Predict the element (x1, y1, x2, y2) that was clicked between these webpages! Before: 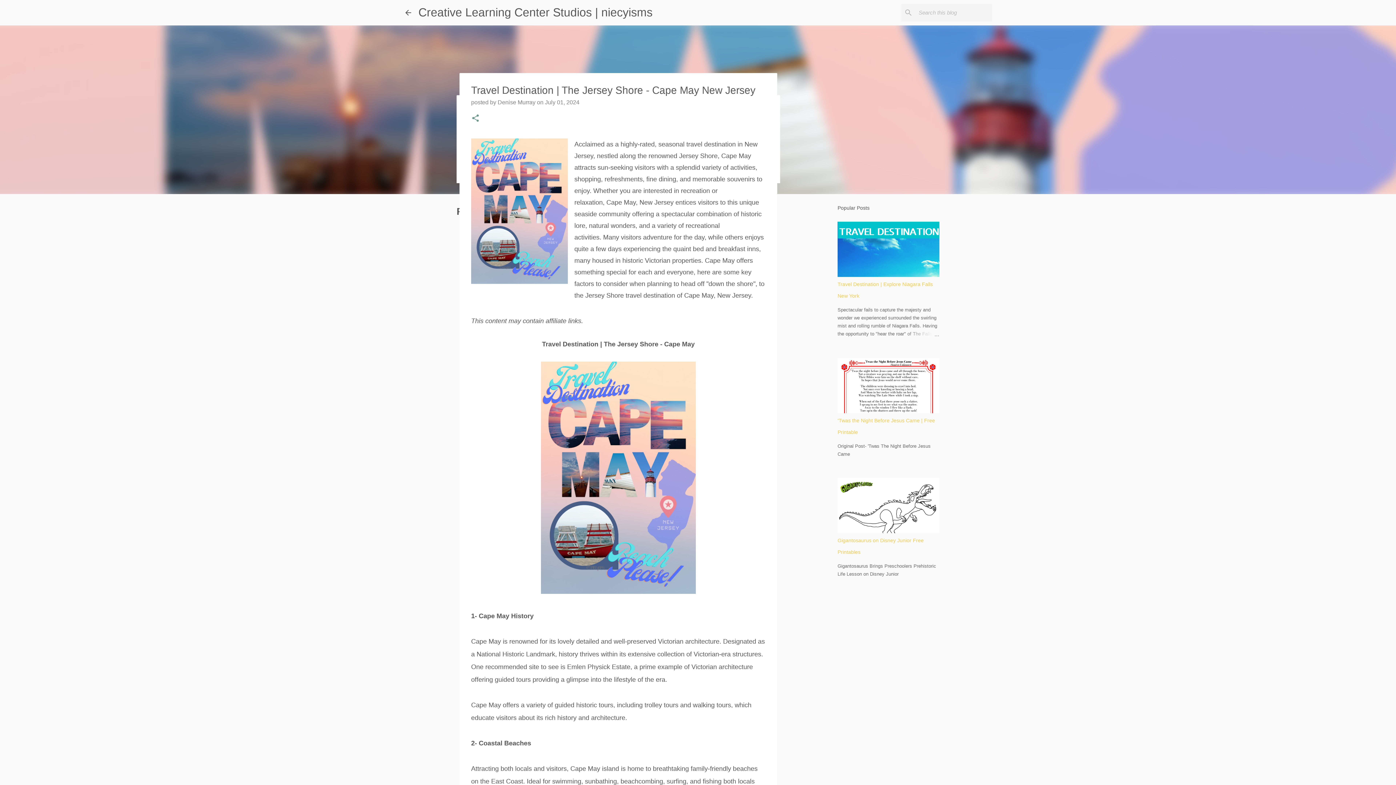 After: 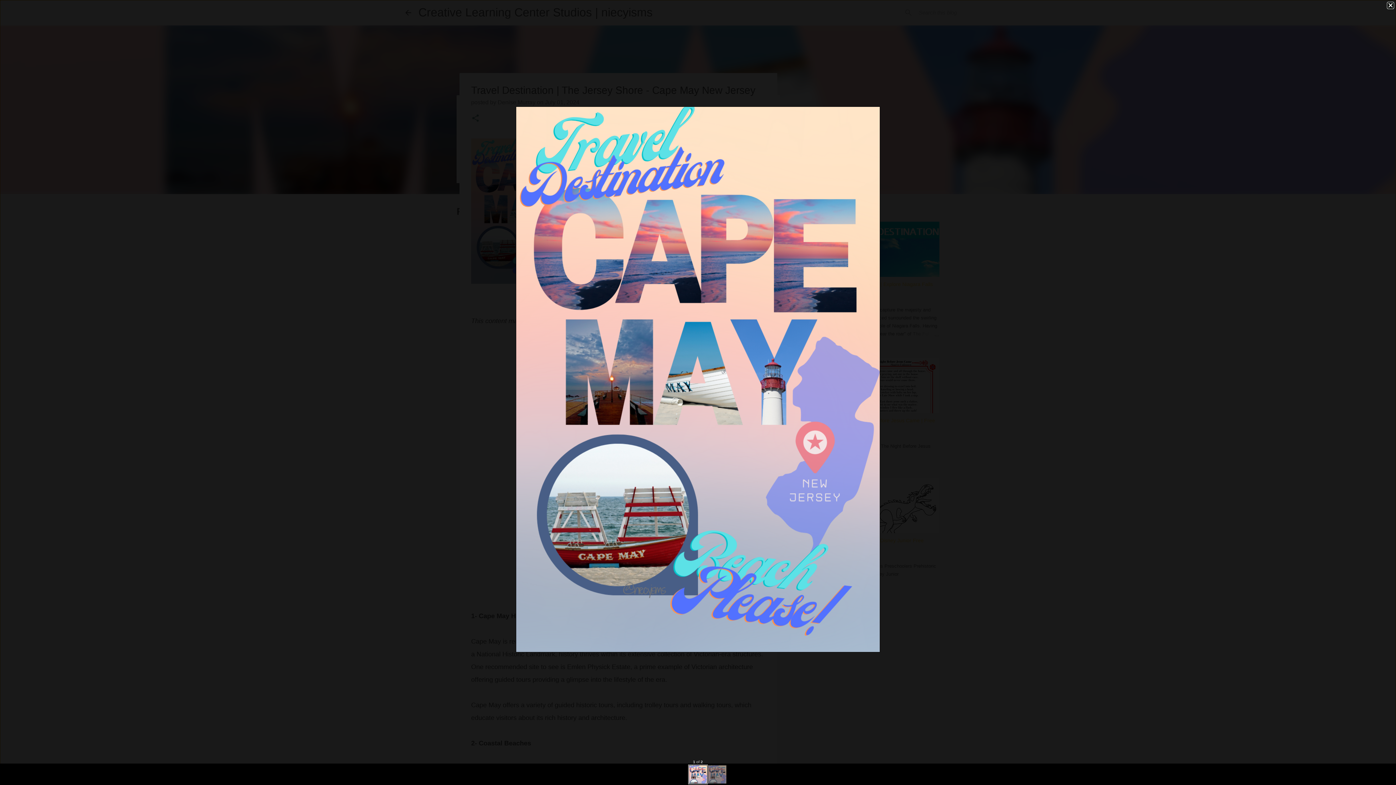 Action: bbox: (471, 138, 568, 287)